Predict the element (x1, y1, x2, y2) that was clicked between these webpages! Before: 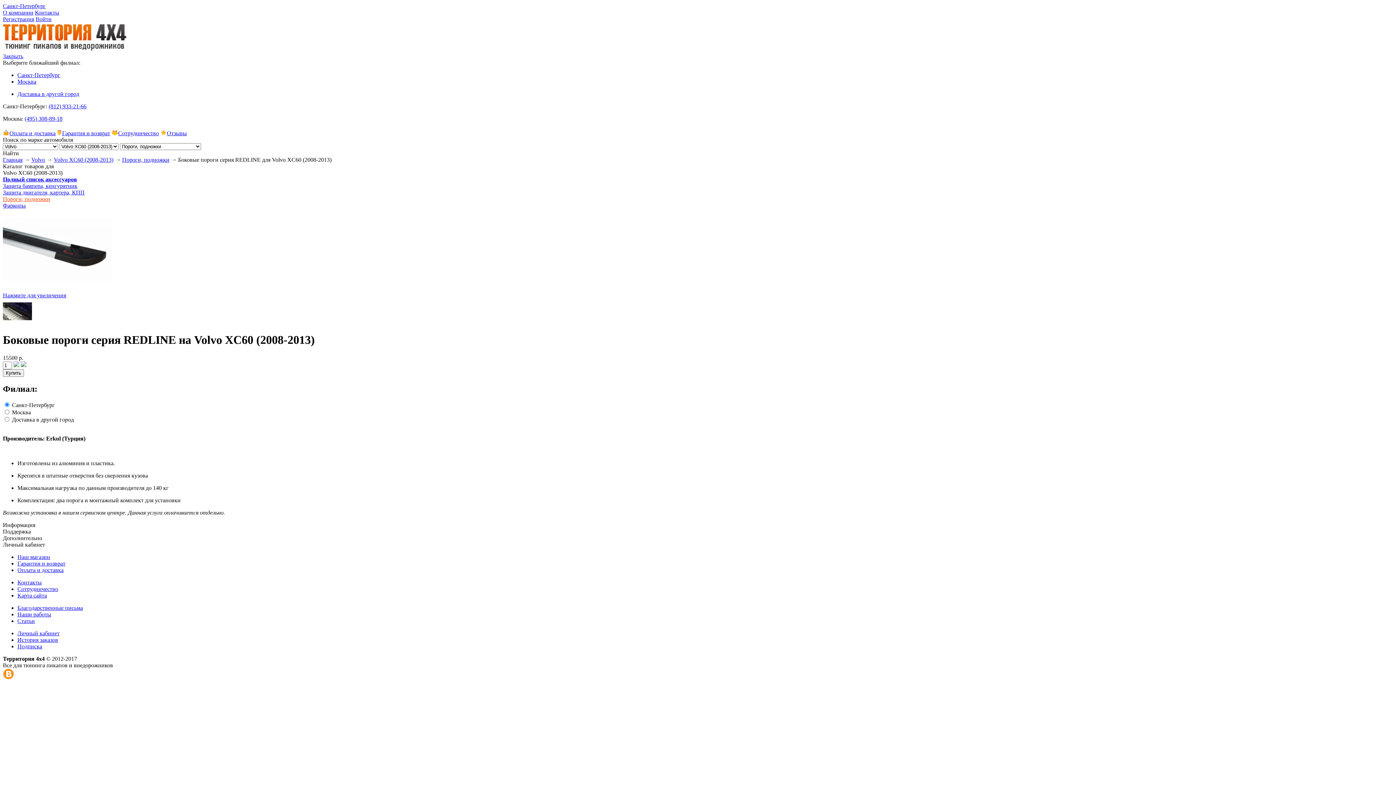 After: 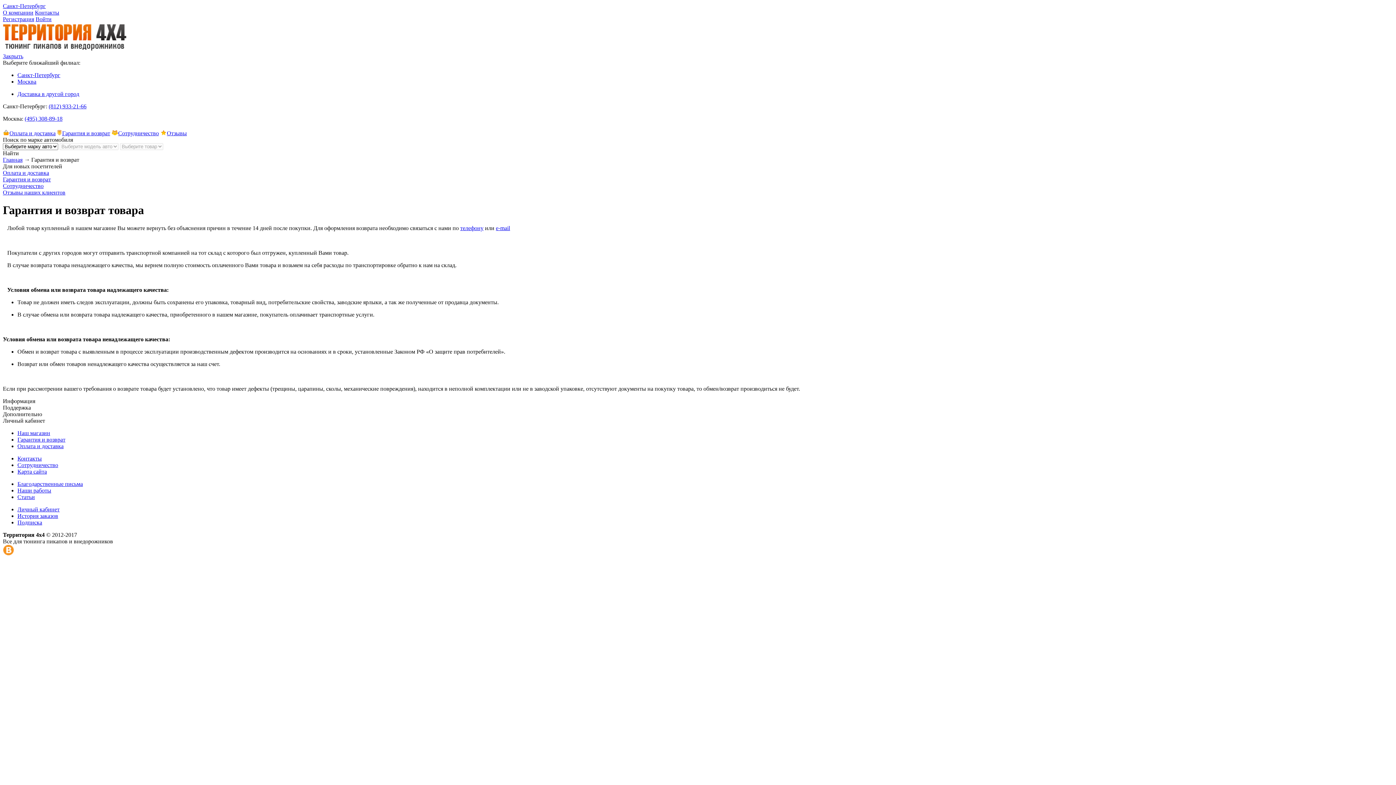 Action: bbox: (57, 130, 110, 136) label: Гарантия и возврат